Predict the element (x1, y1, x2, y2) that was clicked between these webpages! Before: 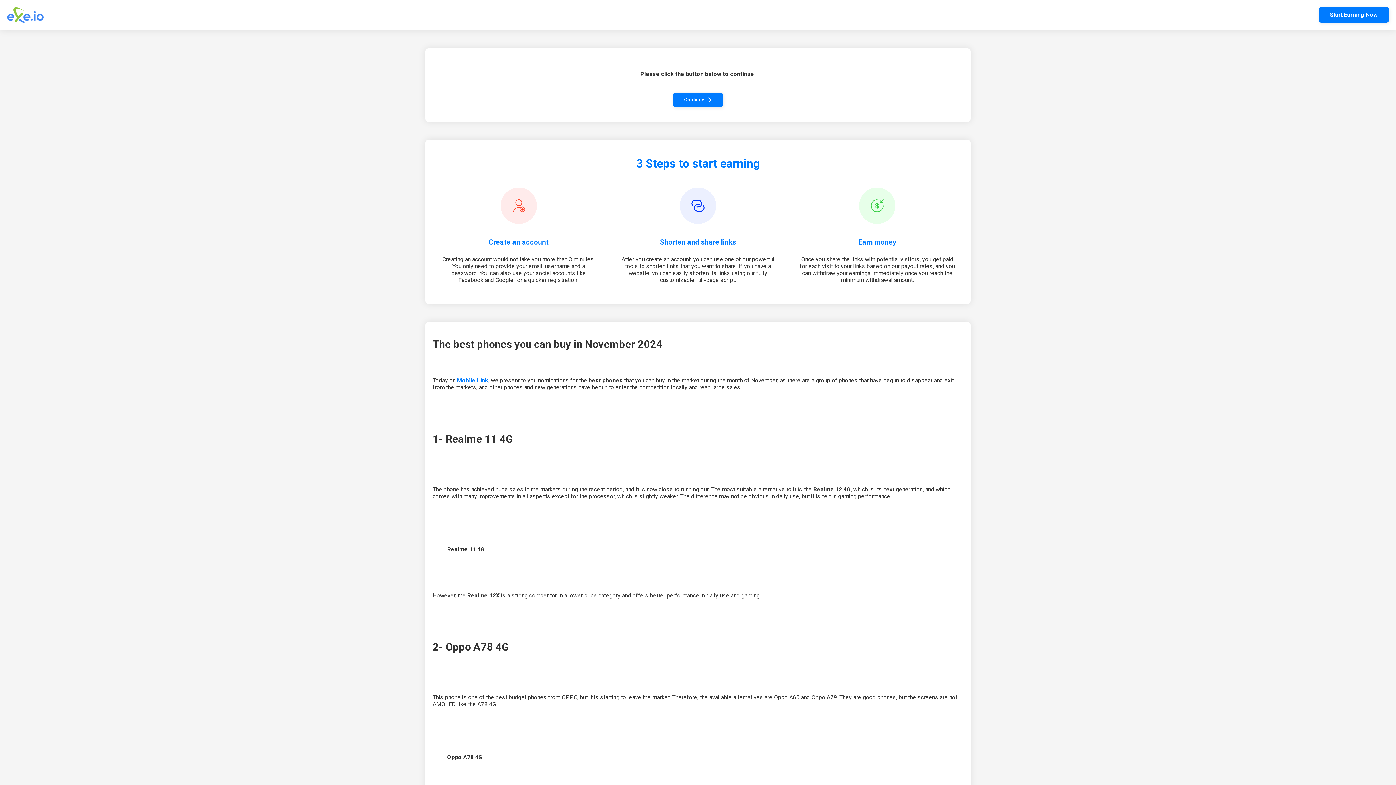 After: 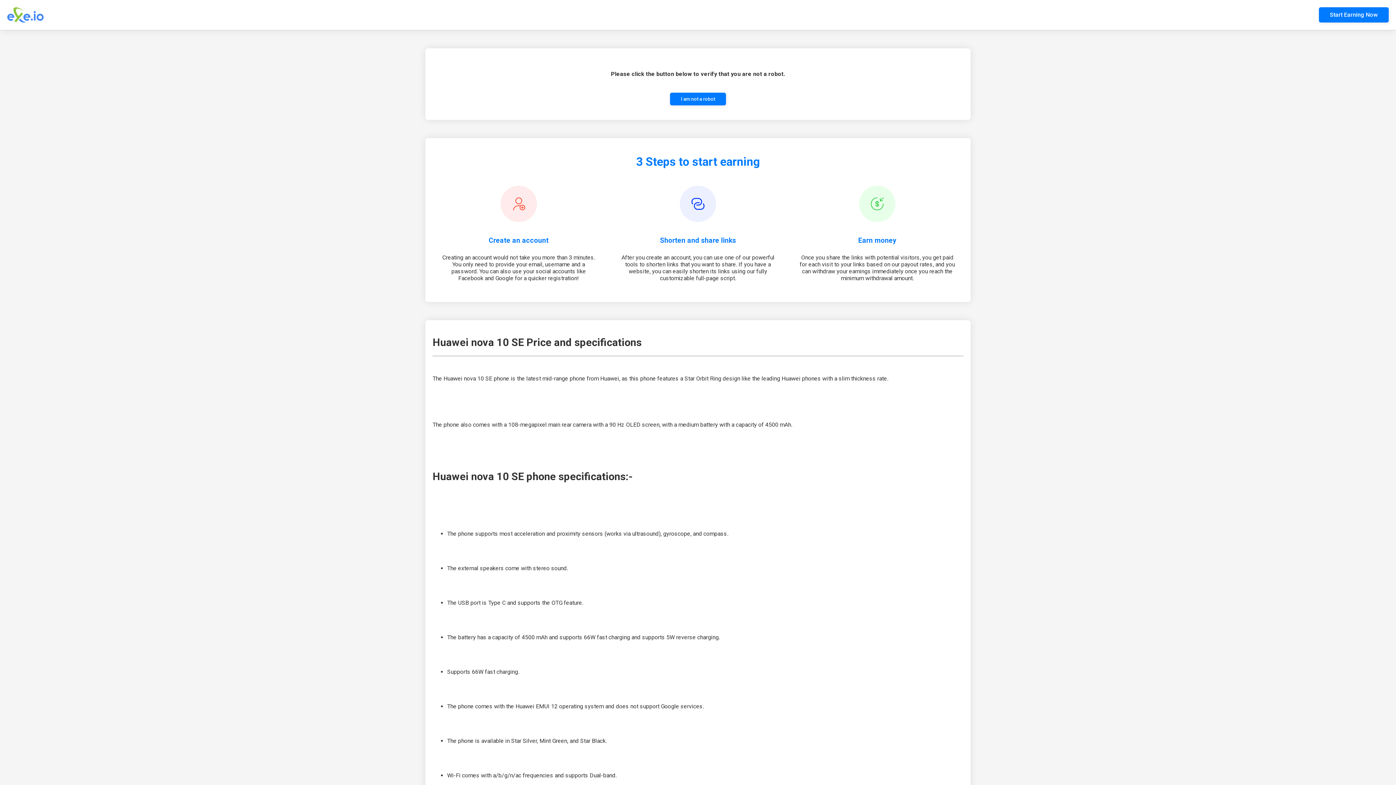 Action: label: Continue bbox: (673, 92, 722, 107)